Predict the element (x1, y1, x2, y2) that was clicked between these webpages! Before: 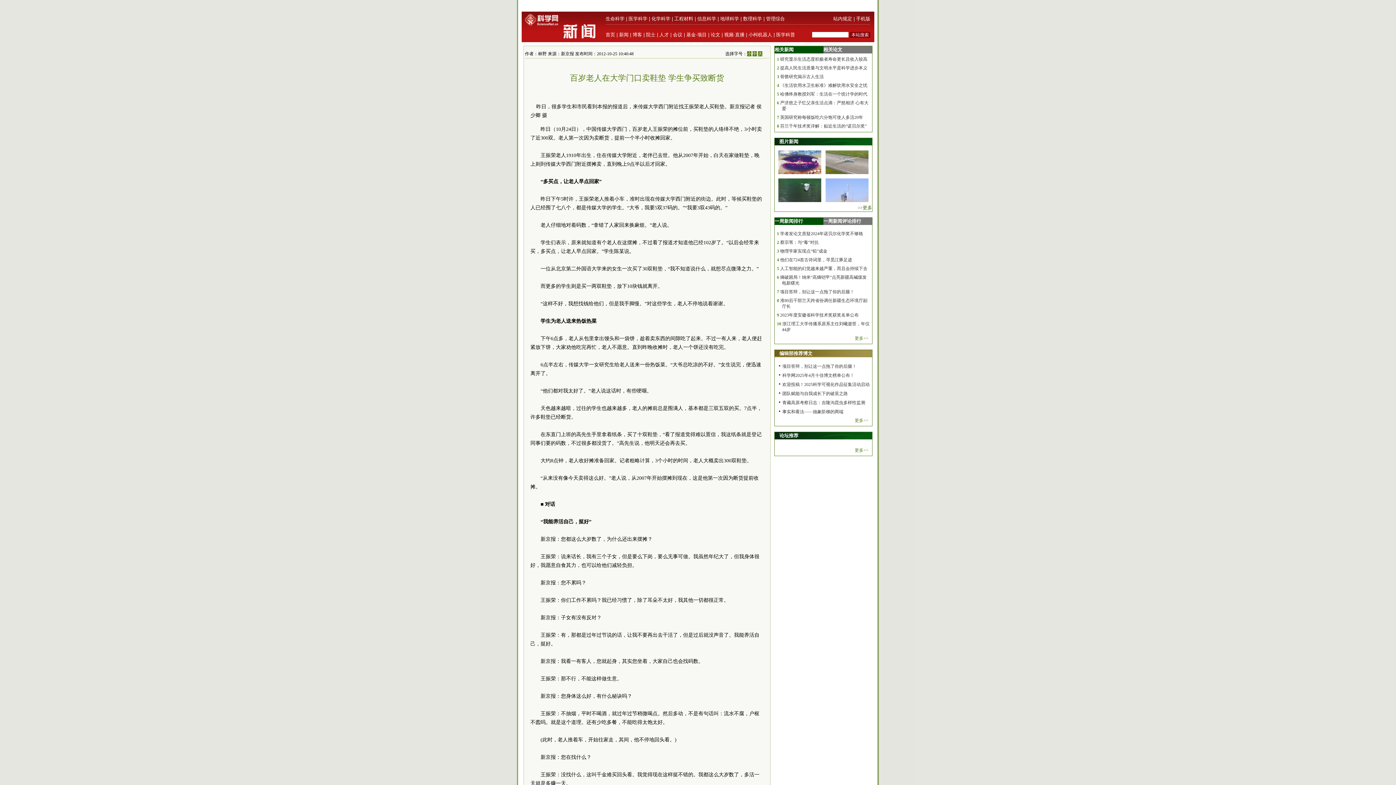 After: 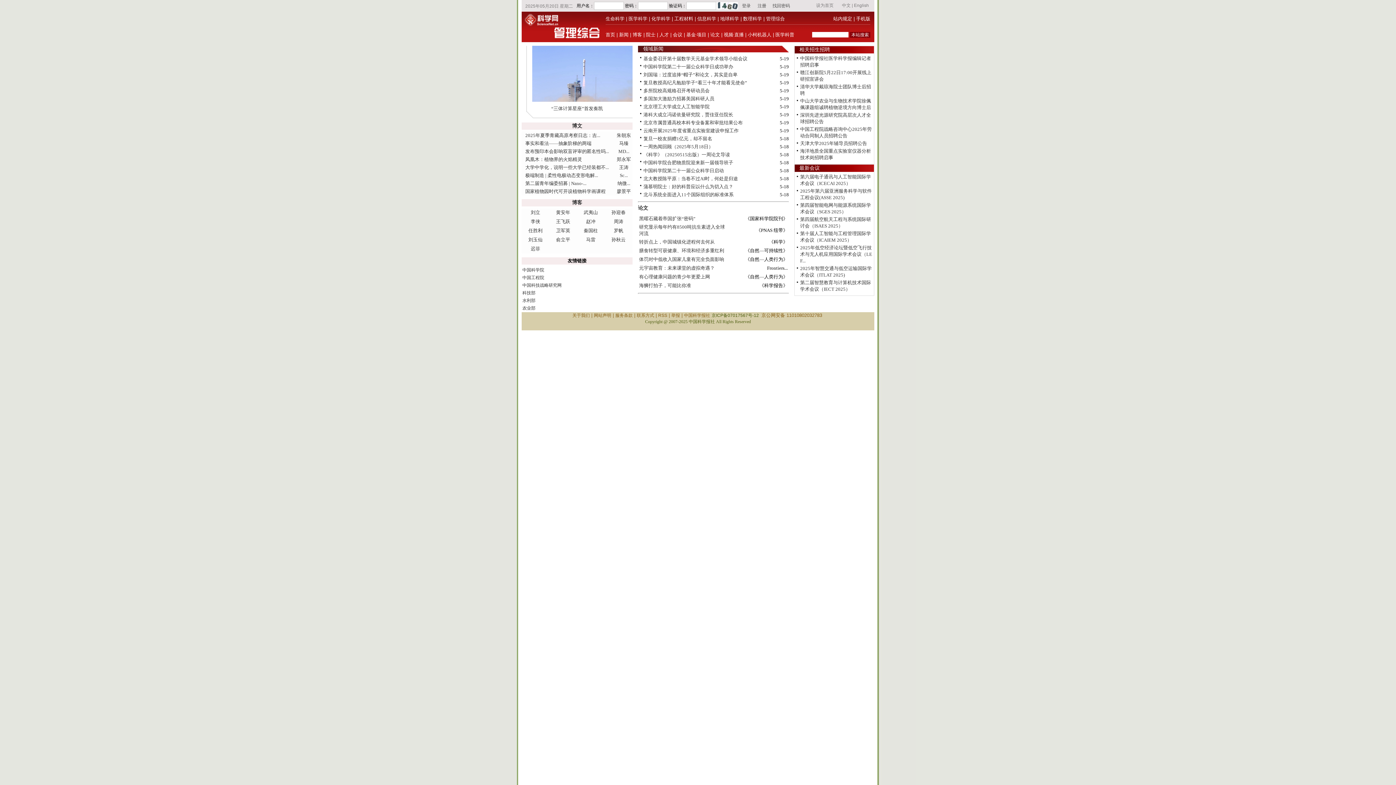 Action: bbox: (766, 16, 785, 21) label: 管理综合